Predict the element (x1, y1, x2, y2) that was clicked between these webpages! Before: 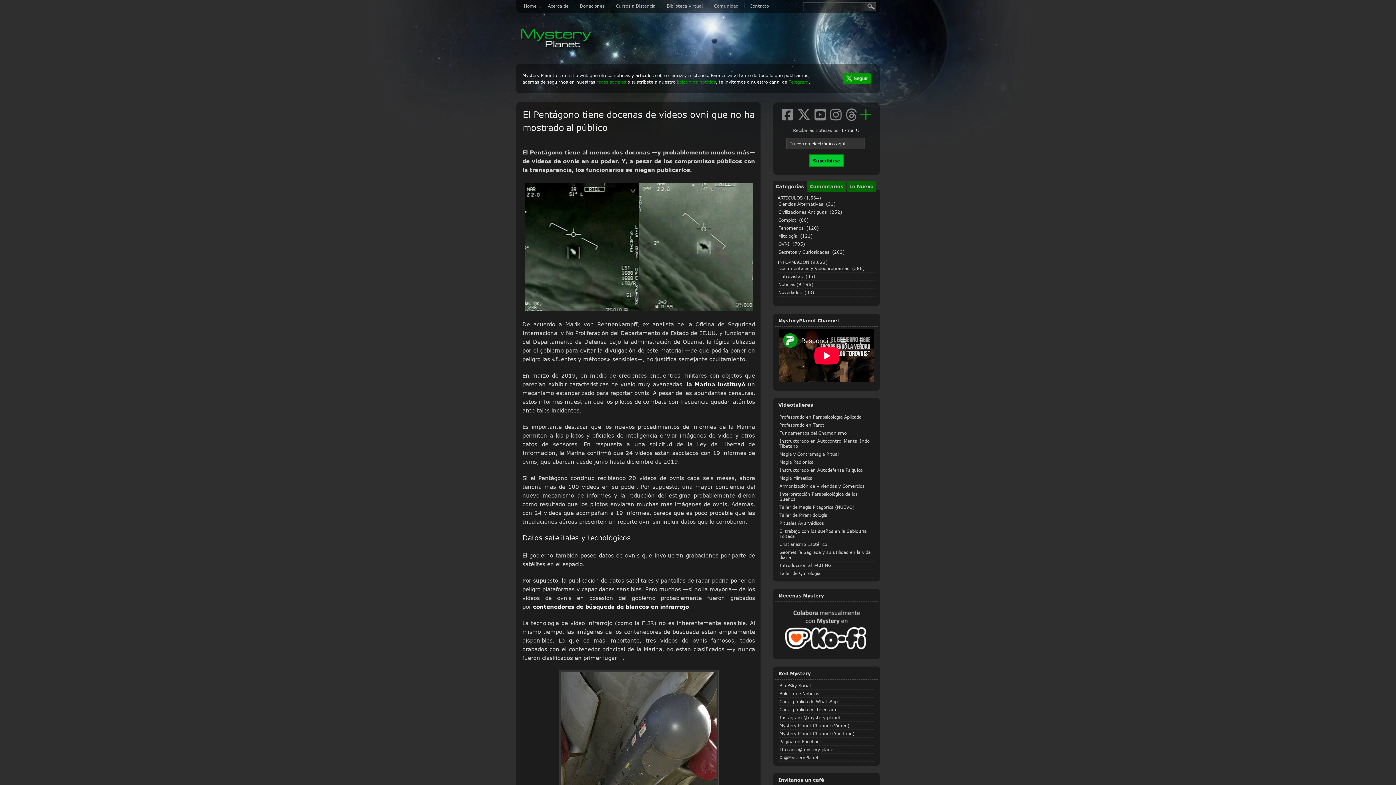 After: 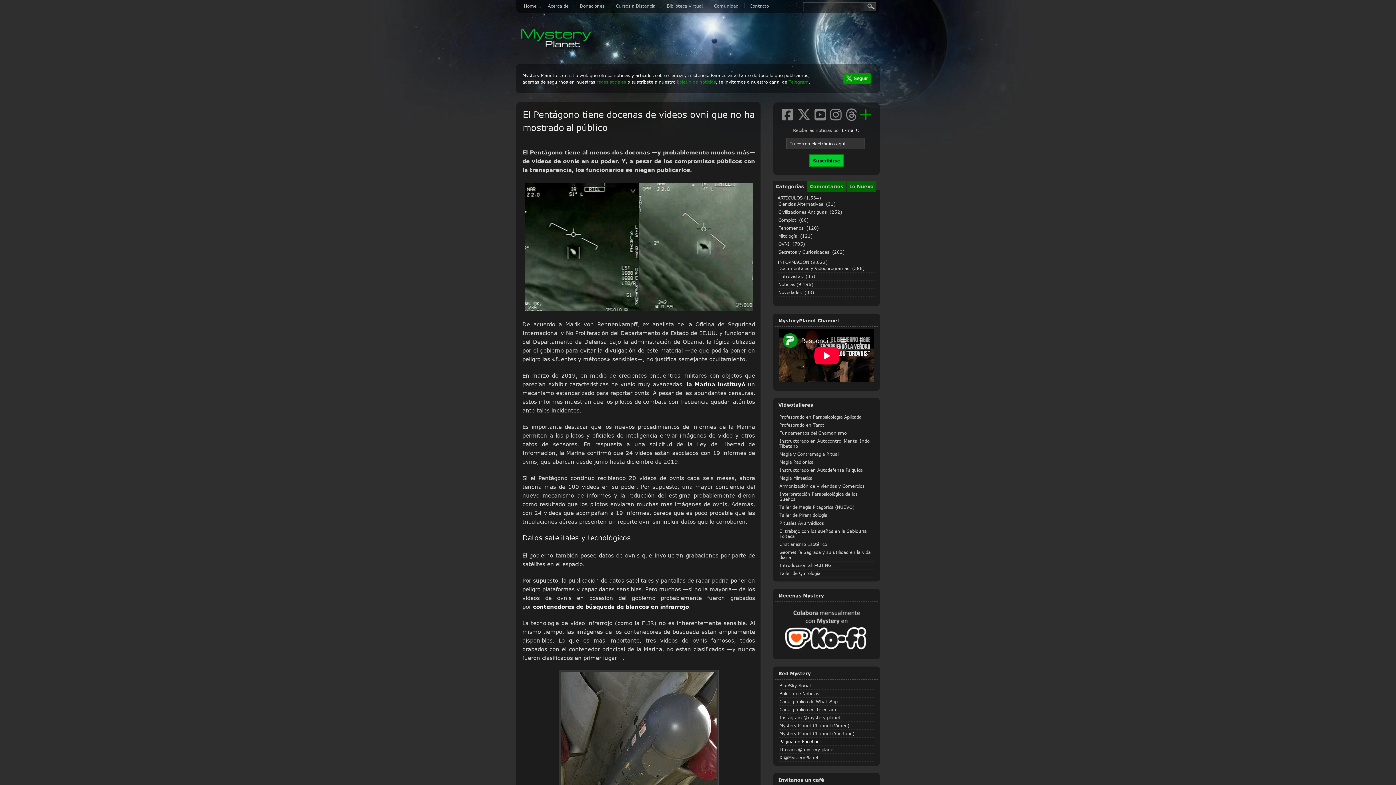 Action: bbox: (779, 739, 822, 744) label: Página en Facebook